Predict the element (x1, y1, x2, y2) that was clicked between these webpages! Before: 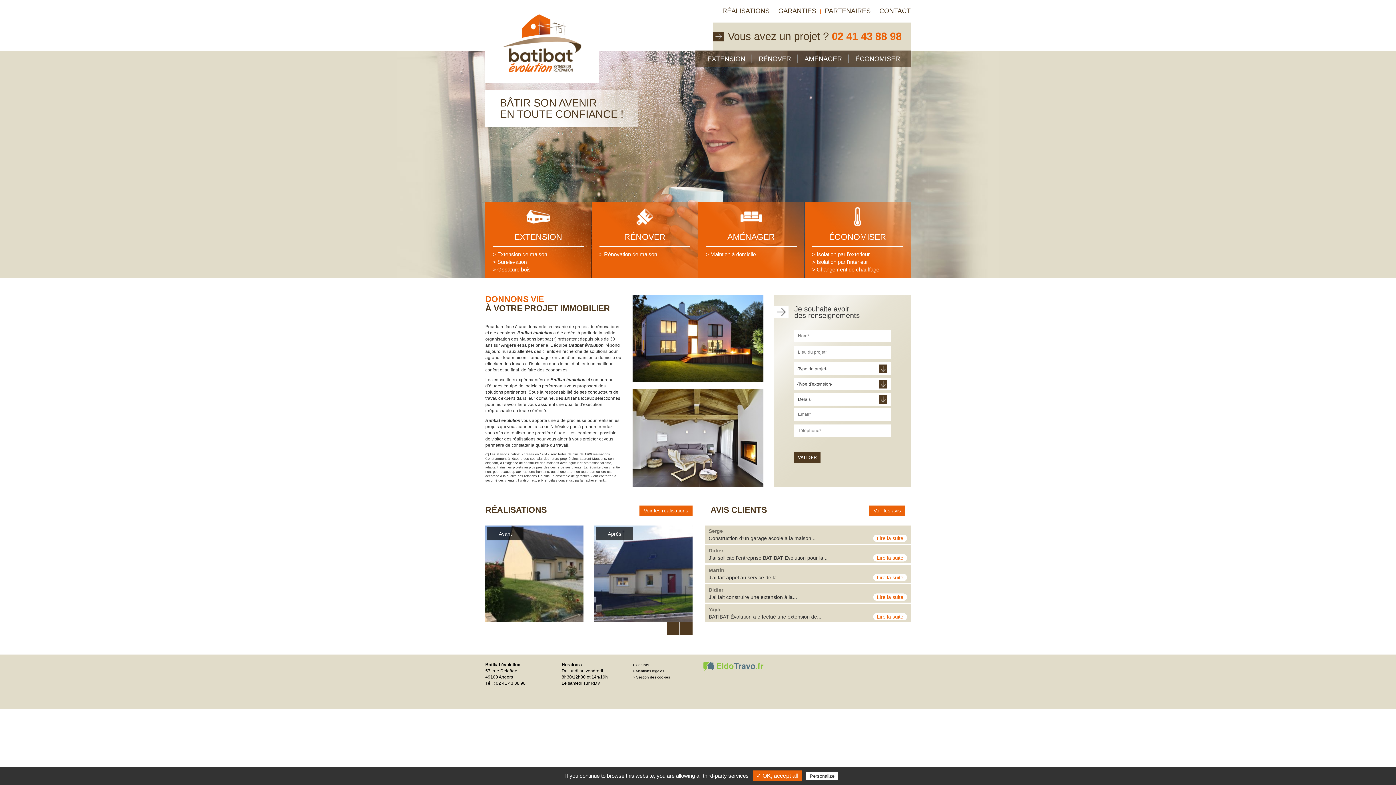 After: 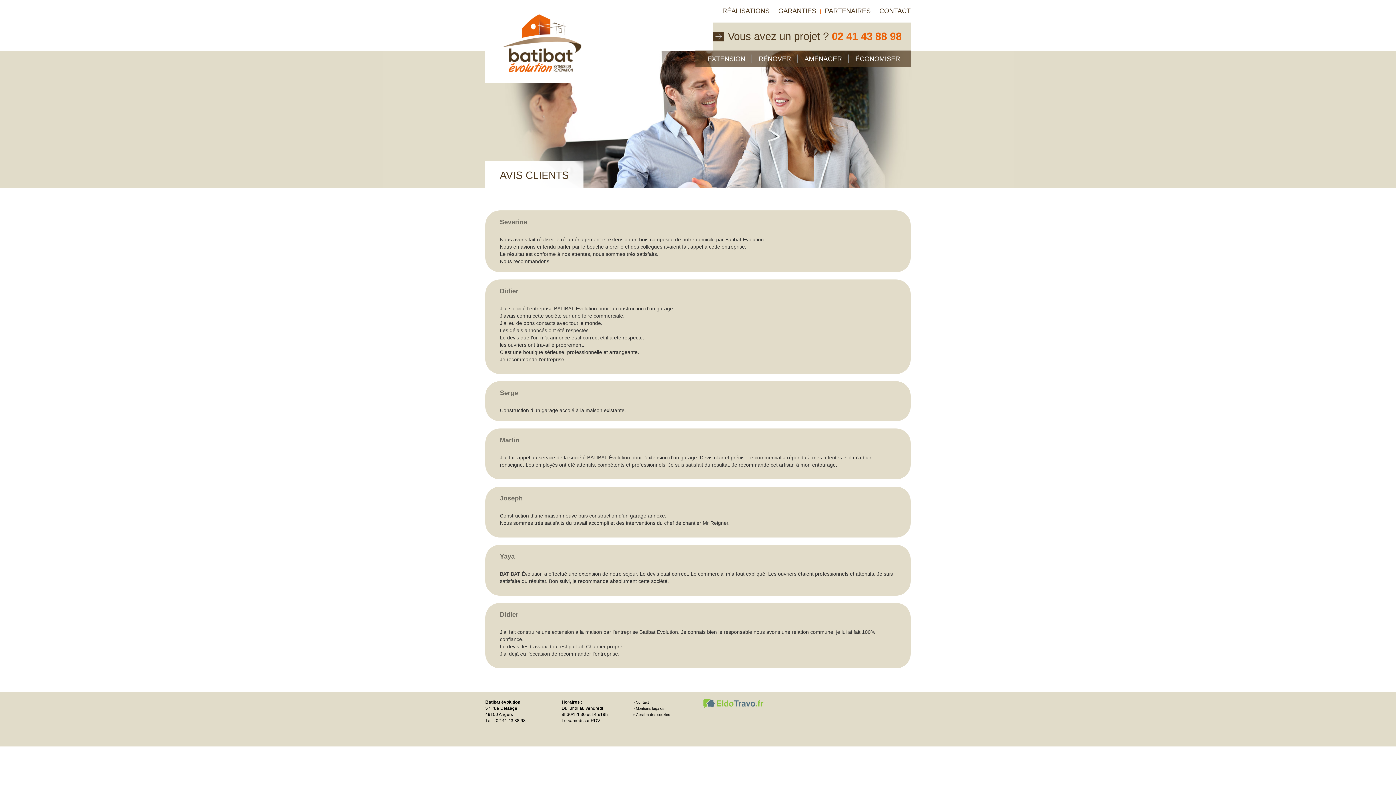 Action: bbox: (869, 505, 905, 516) label: Voir les avis